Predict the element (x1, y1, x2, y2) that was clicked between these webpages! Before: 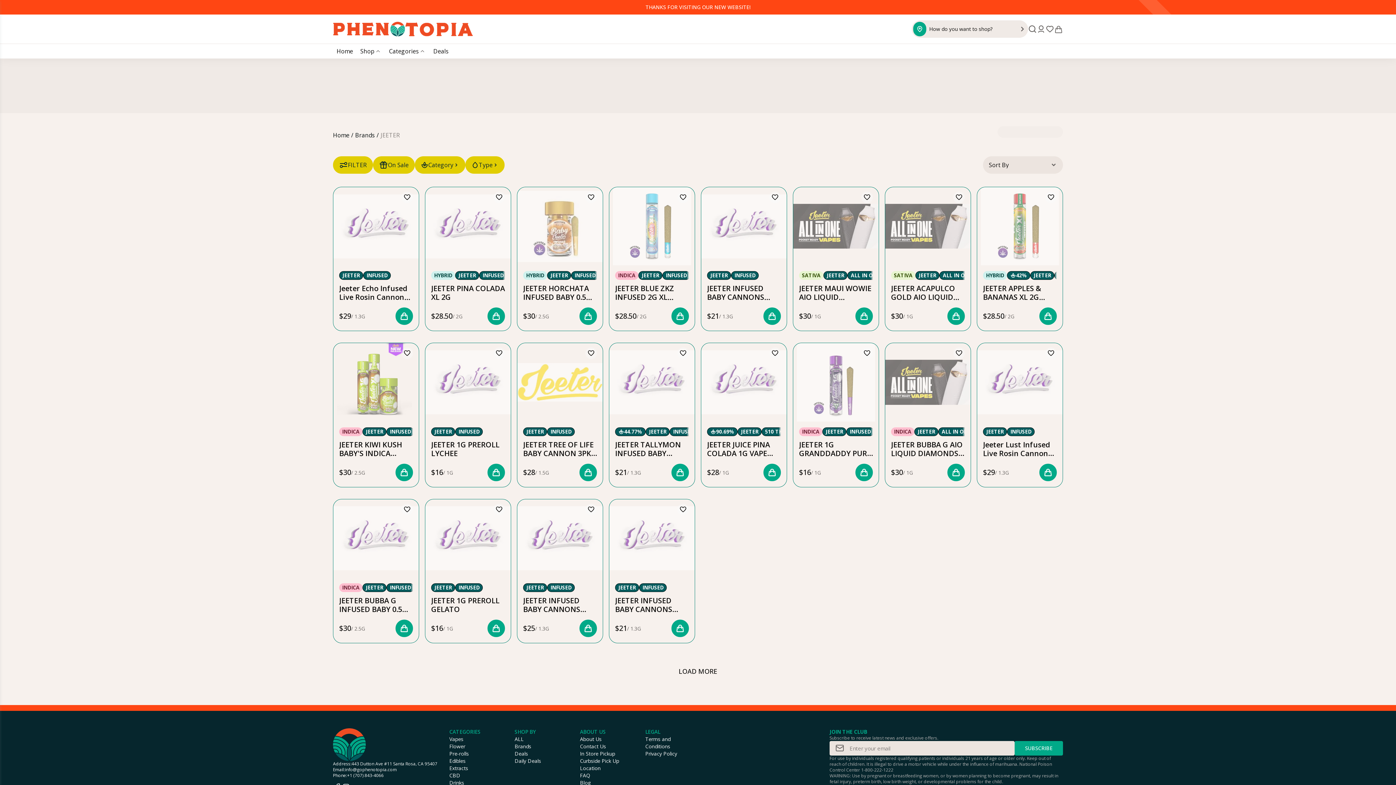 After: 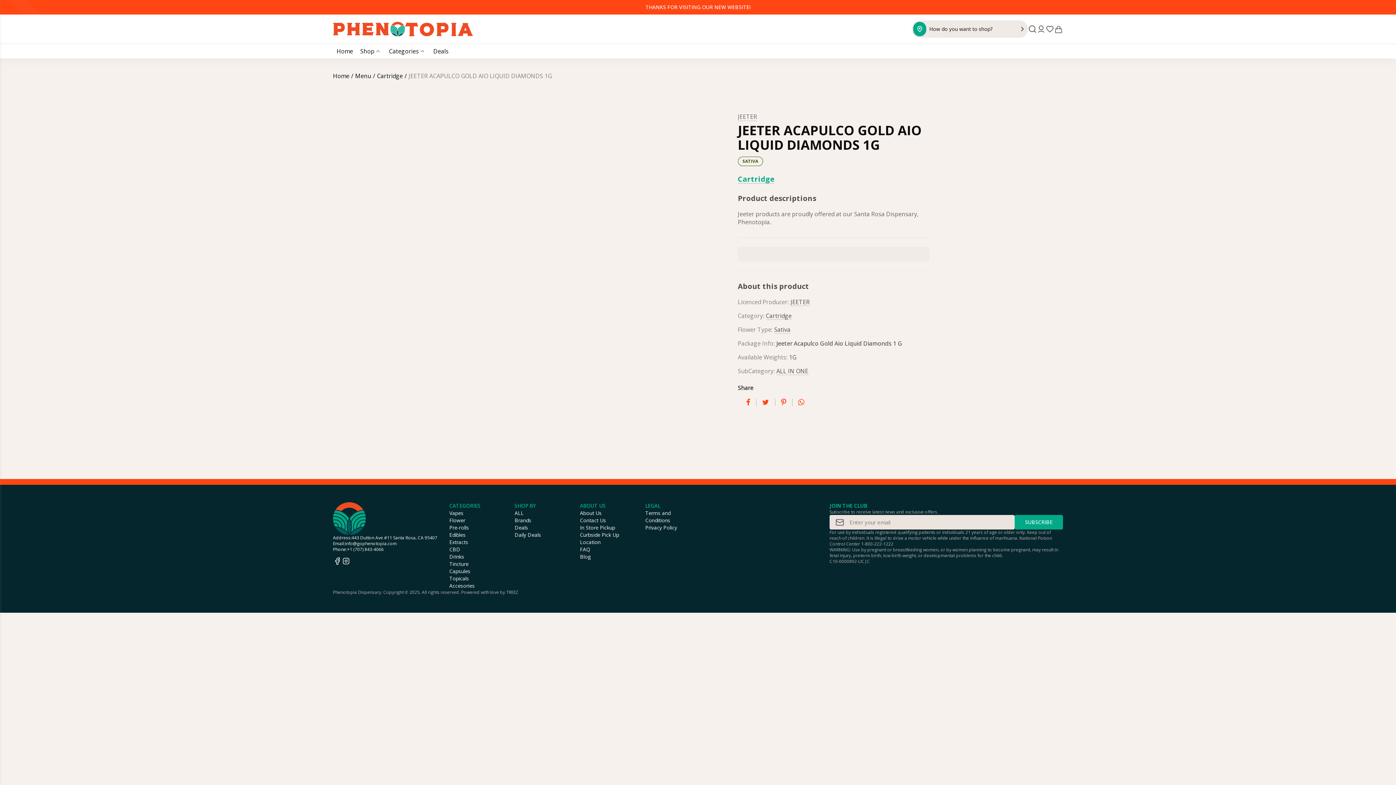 Action: bbox: (885, 187, 970, 265)